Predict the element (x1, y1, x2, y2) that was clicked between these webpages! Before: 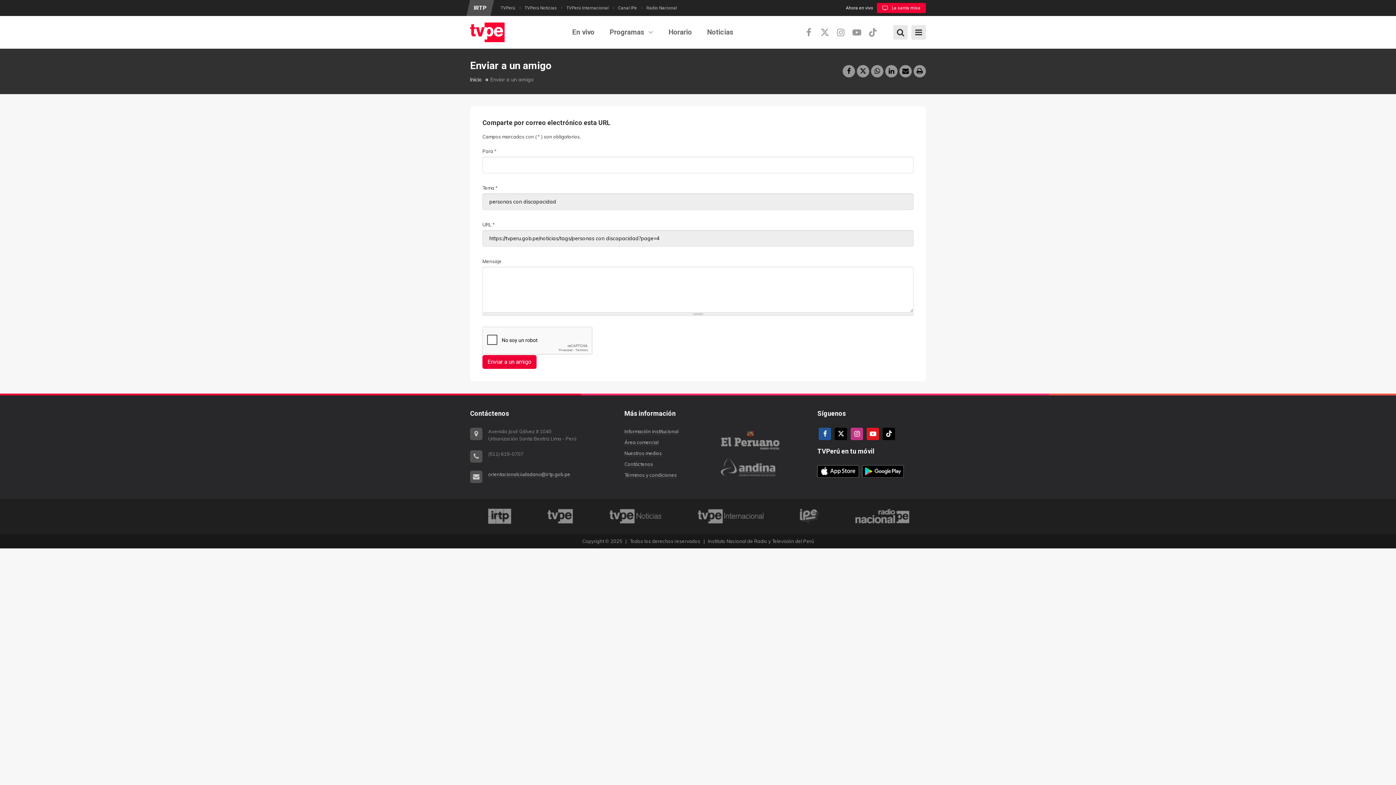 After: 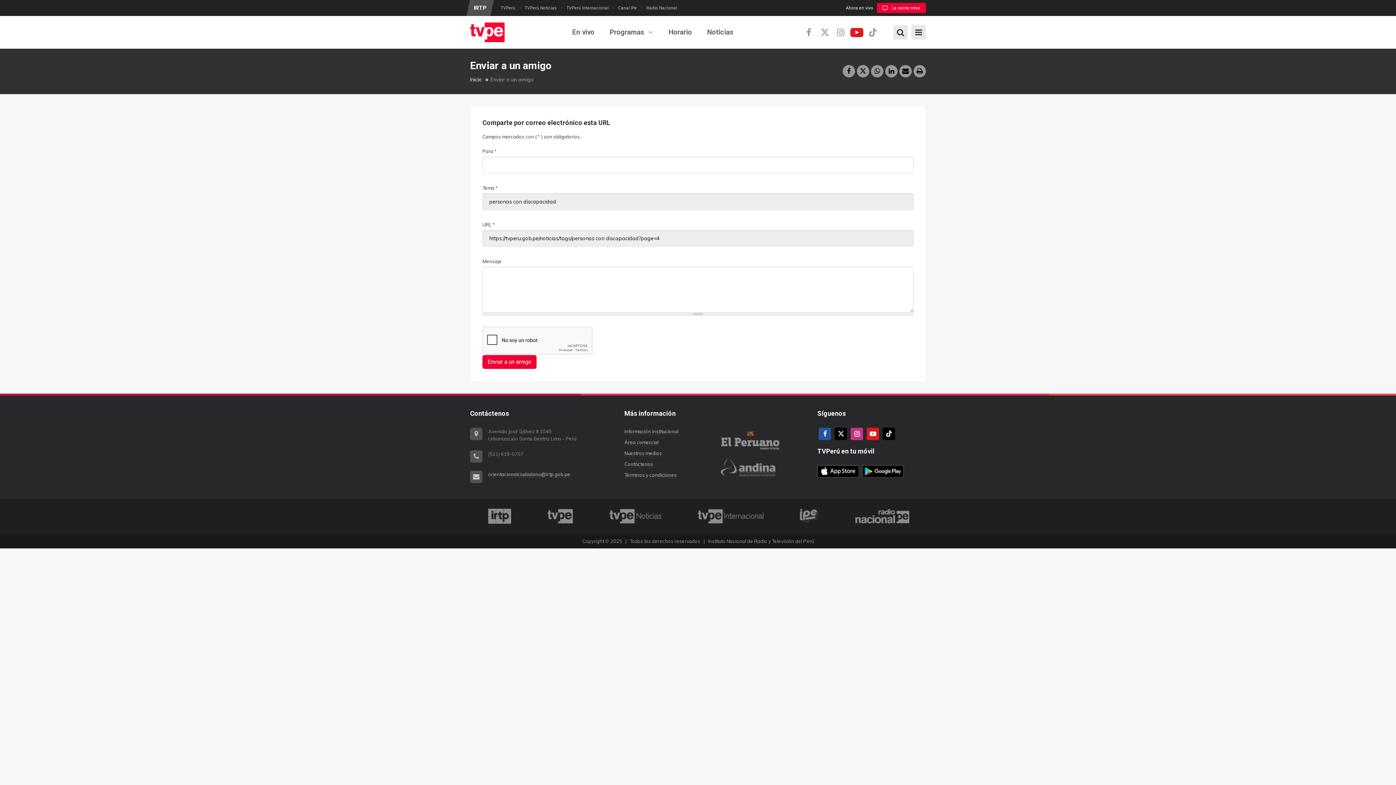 Action: bbox: (849, 25, 865, 39) label: youtube